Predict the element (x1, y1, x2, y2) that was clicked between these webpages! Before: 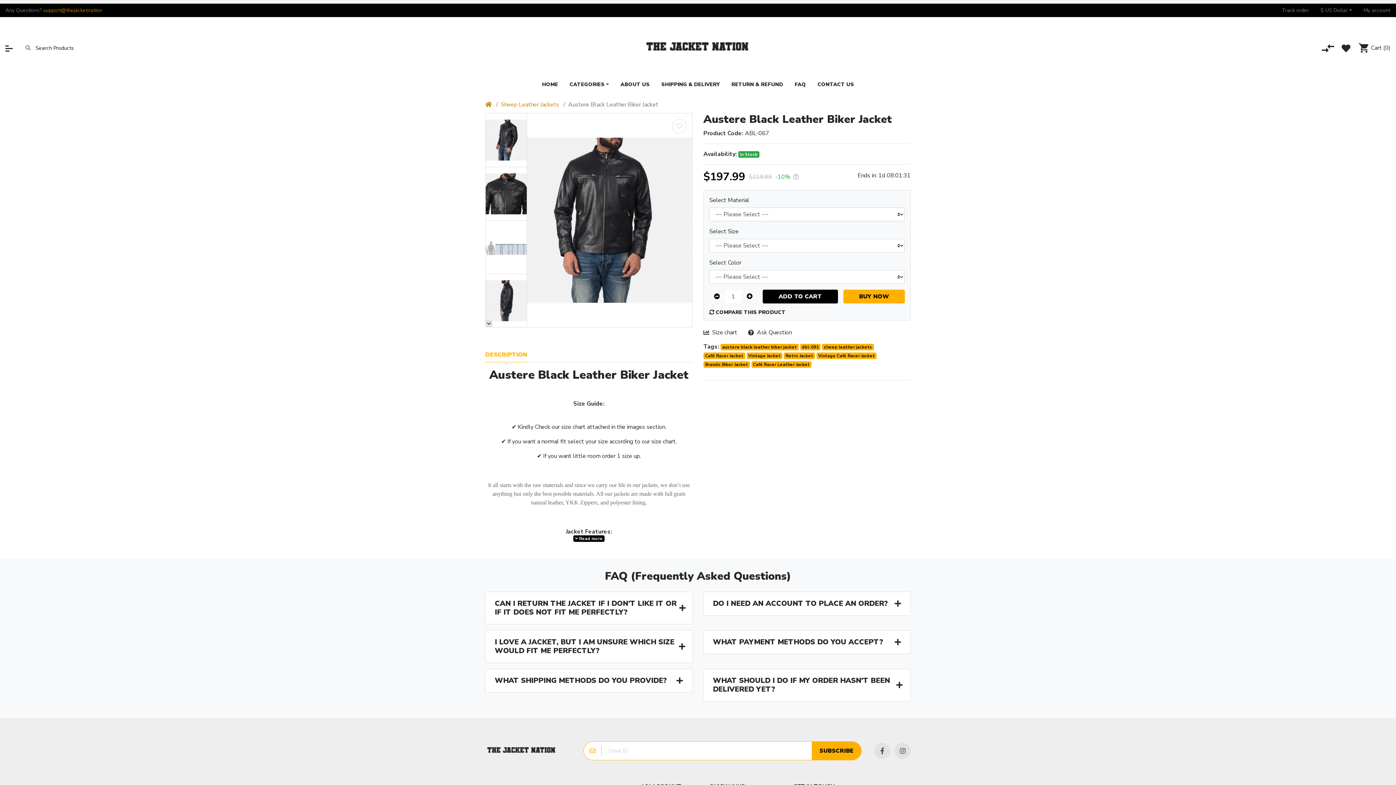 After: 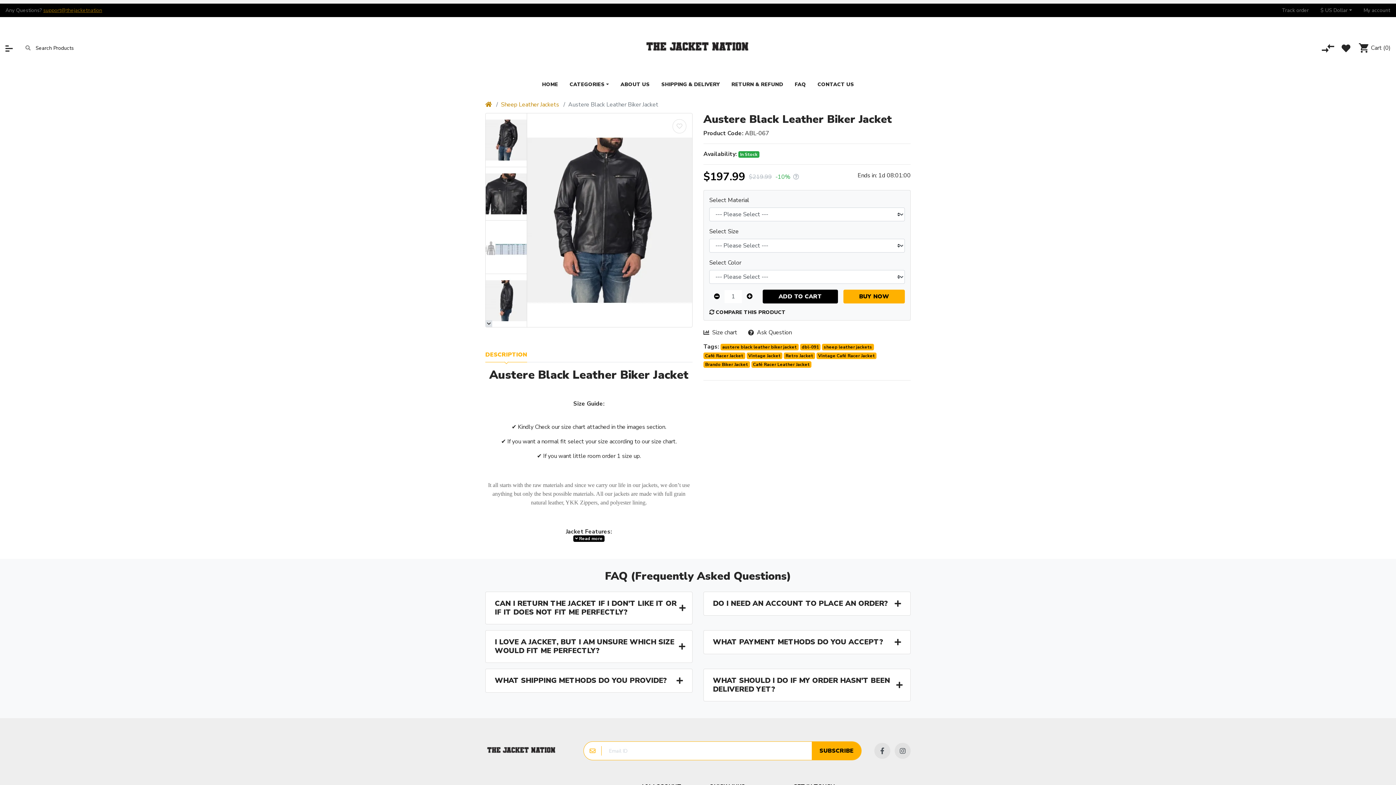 Action: label: support@thejacketnation bbox: (43, 6, 102, 14)